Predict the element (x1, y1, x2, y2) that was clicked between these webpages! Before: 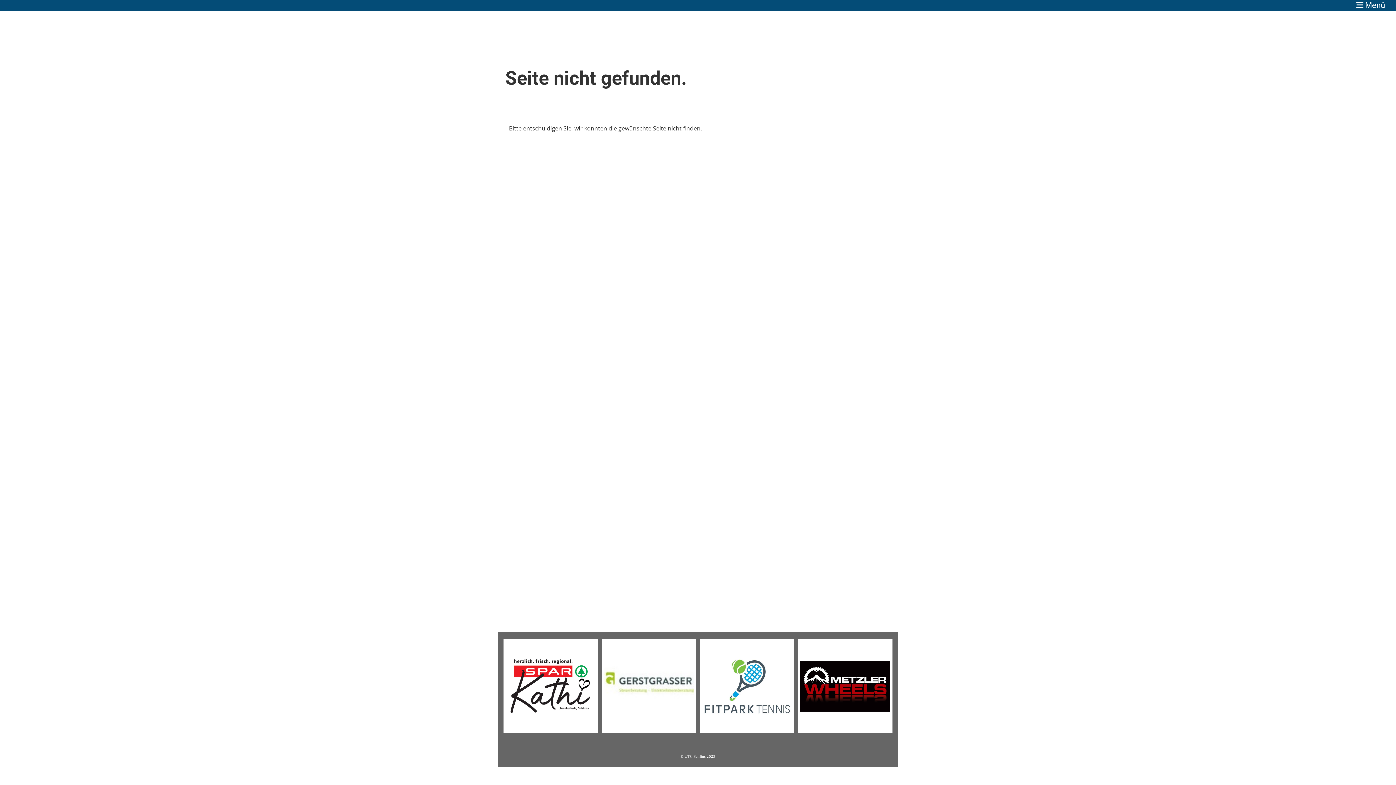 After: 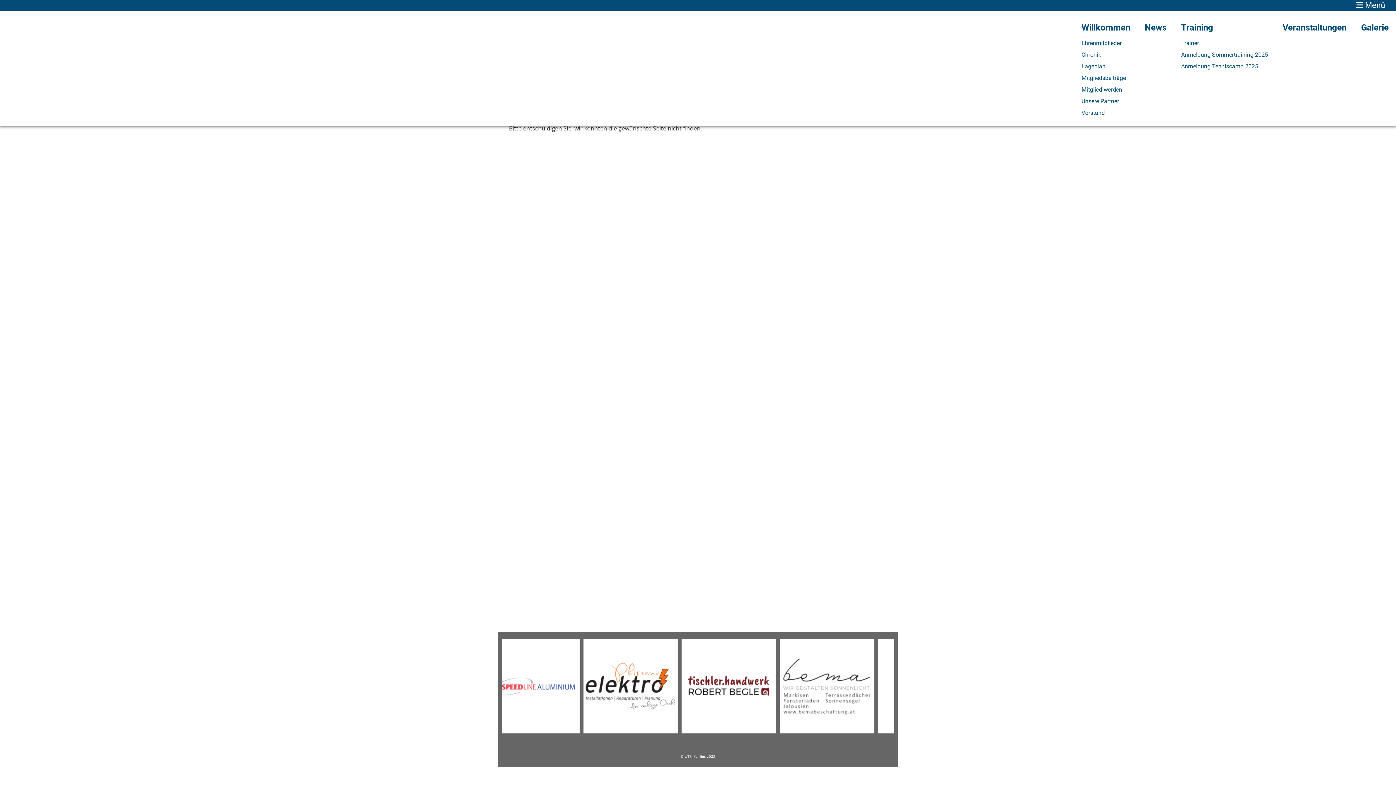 Action: label:  Menü bbox: (1356, 0, 1385, 10)